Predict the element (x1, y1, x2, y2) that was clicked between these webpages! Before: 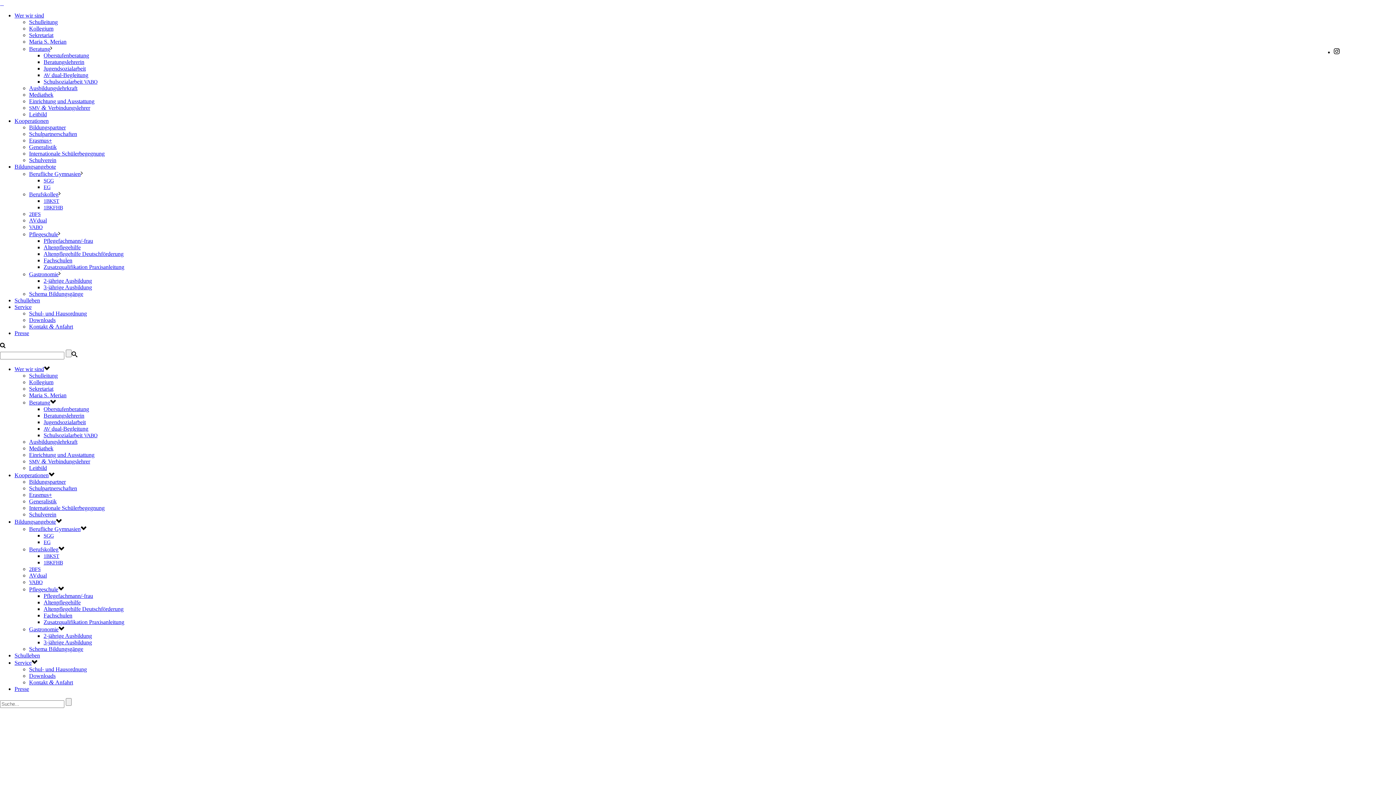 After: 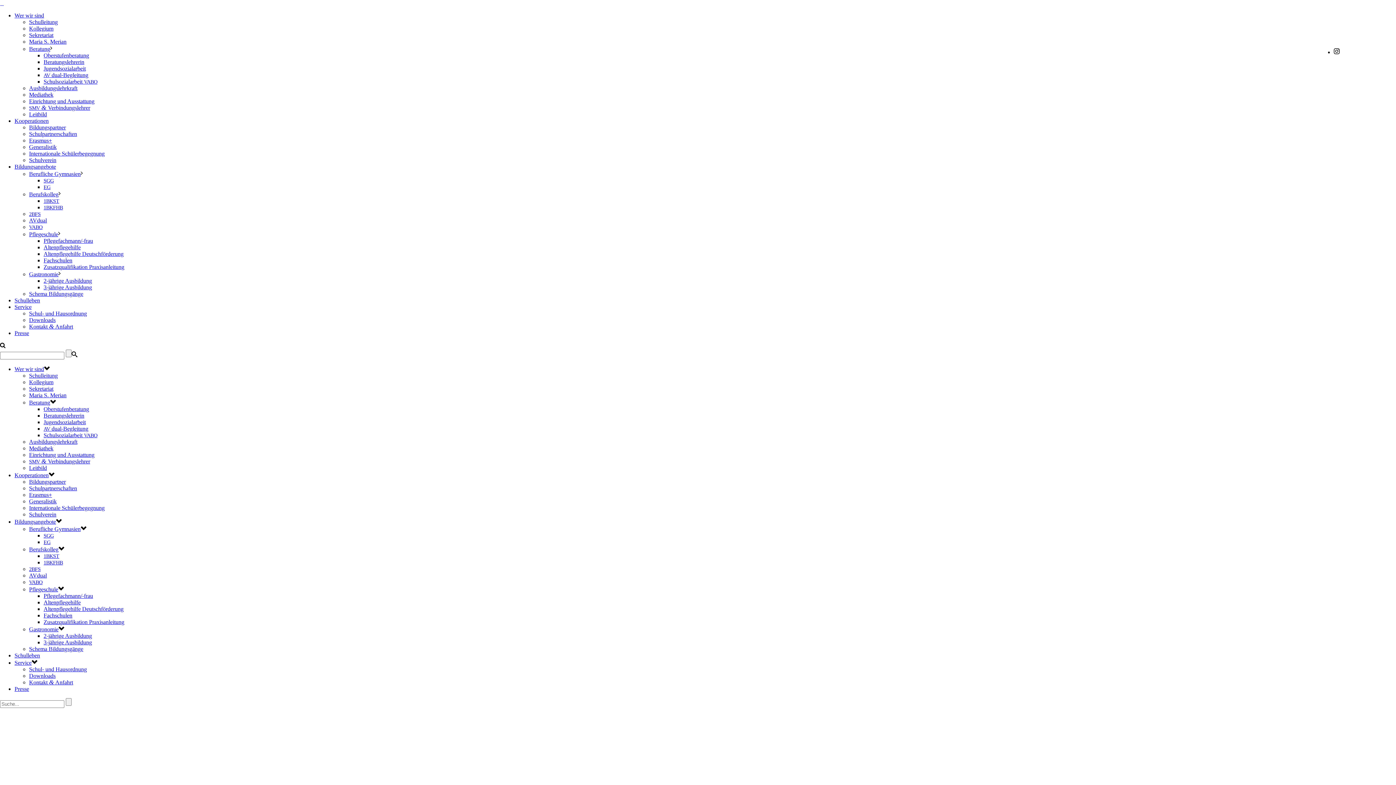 Action: bbox: (29, 546, 58, 552) label: Berufskolleg